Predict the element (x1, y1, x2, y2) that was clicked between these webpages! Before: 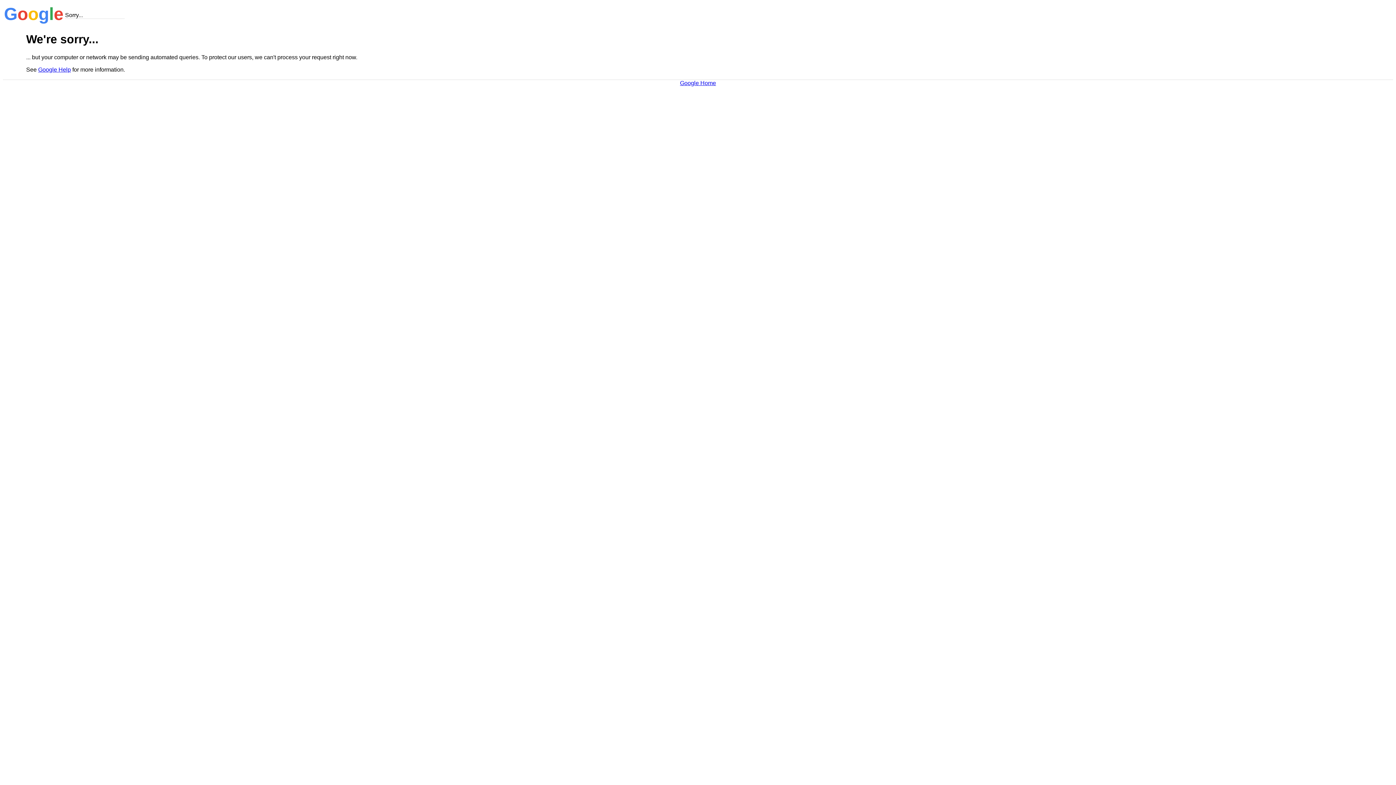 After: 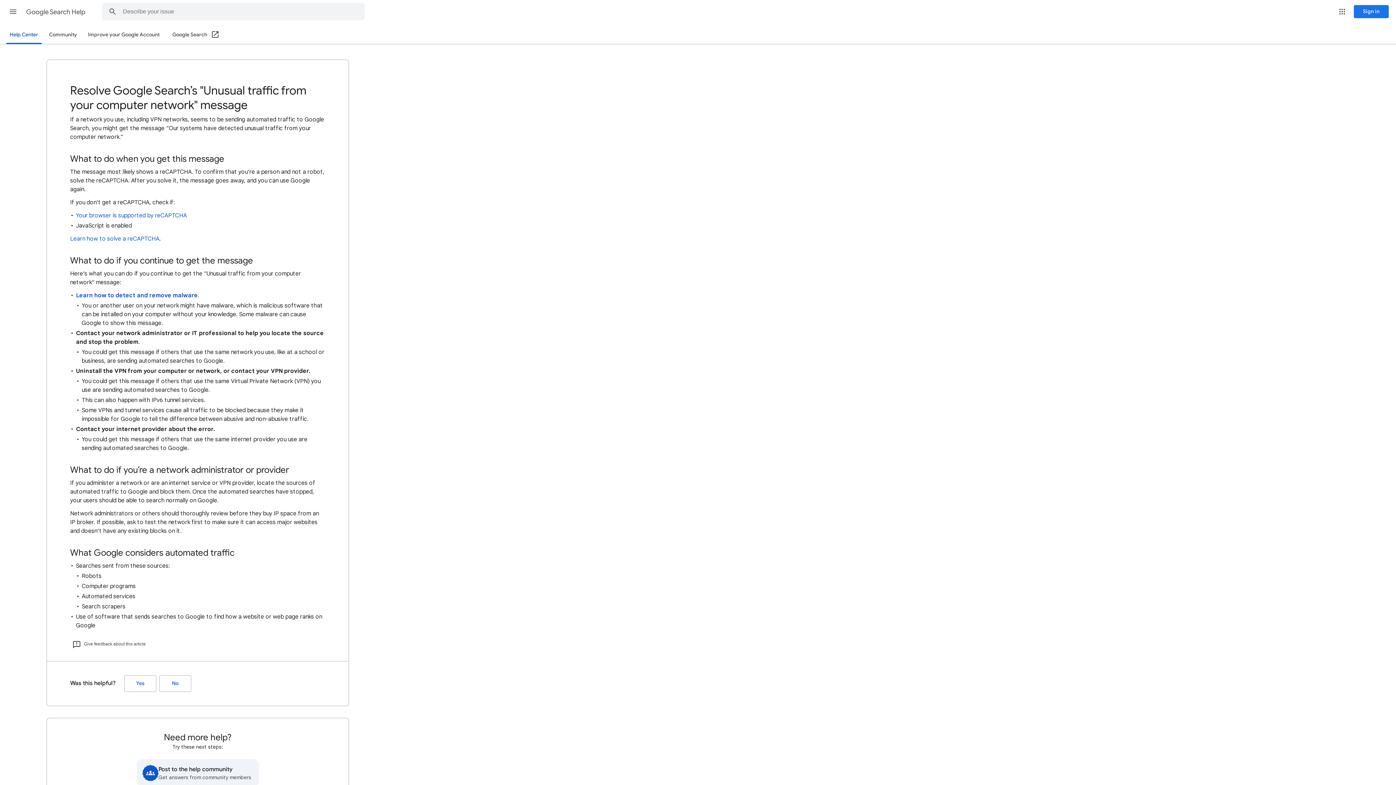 Action: label: Google Help bbox: (38, 66, 70, 72)